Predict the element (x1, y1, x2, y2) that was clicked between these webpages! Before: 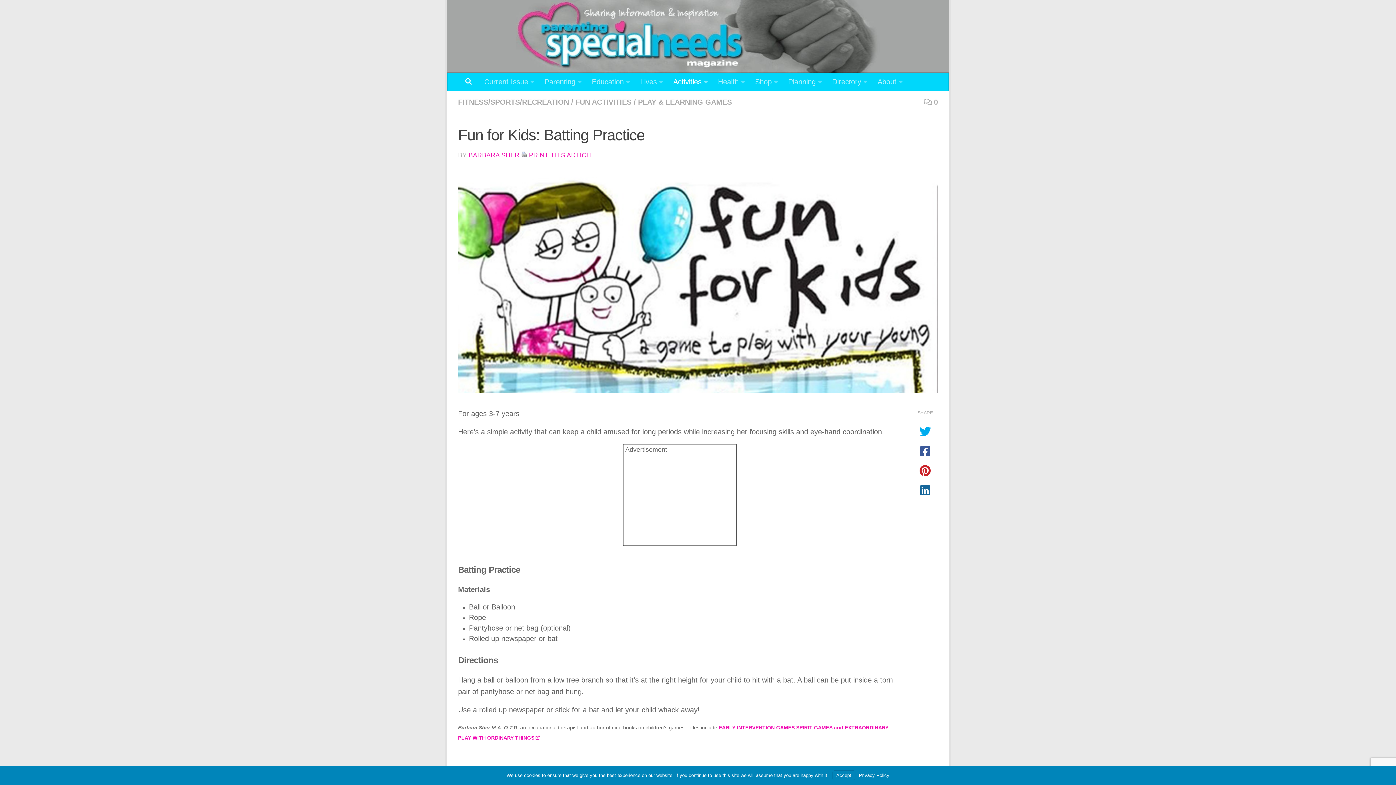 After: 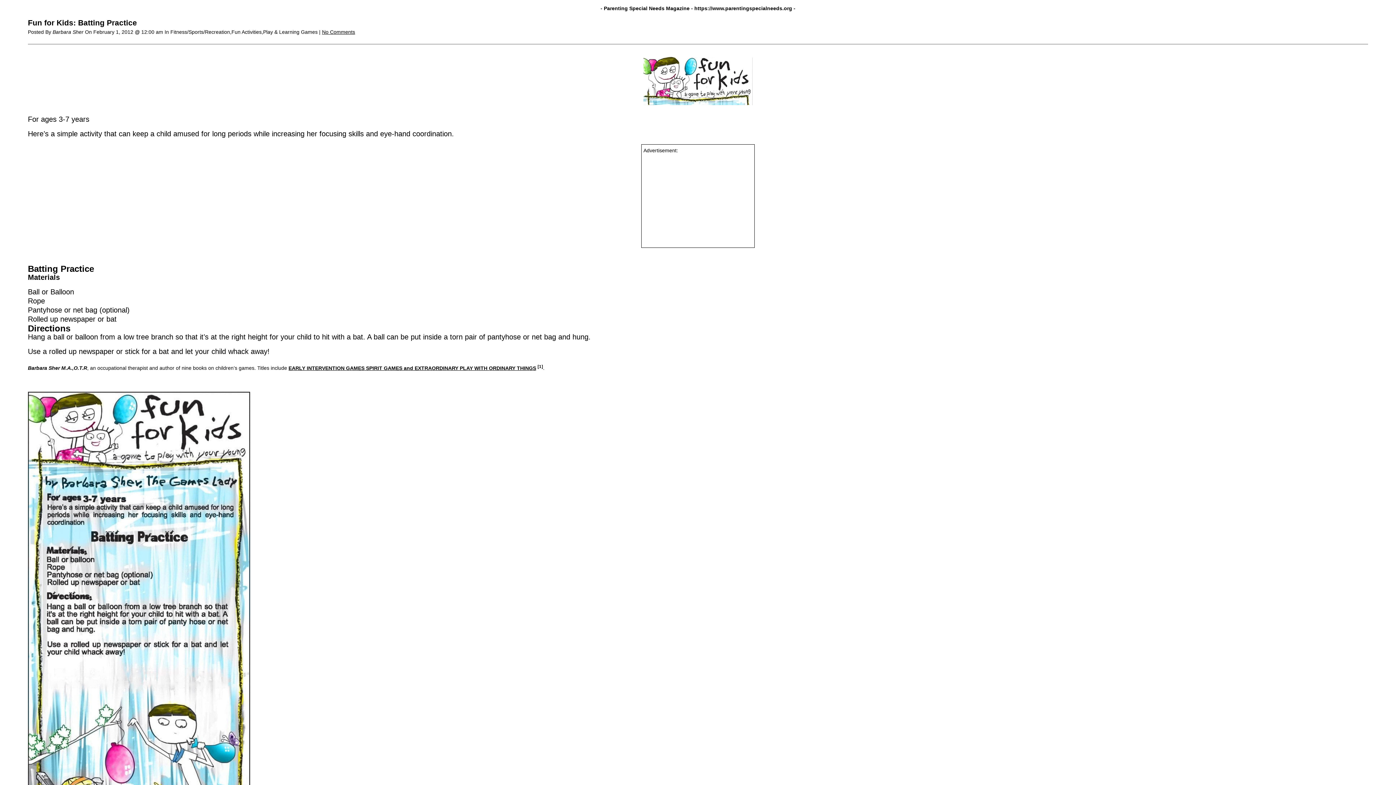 Action: label: PRINT THIS ARTICLE bbox: (529, 152, 594, 159)